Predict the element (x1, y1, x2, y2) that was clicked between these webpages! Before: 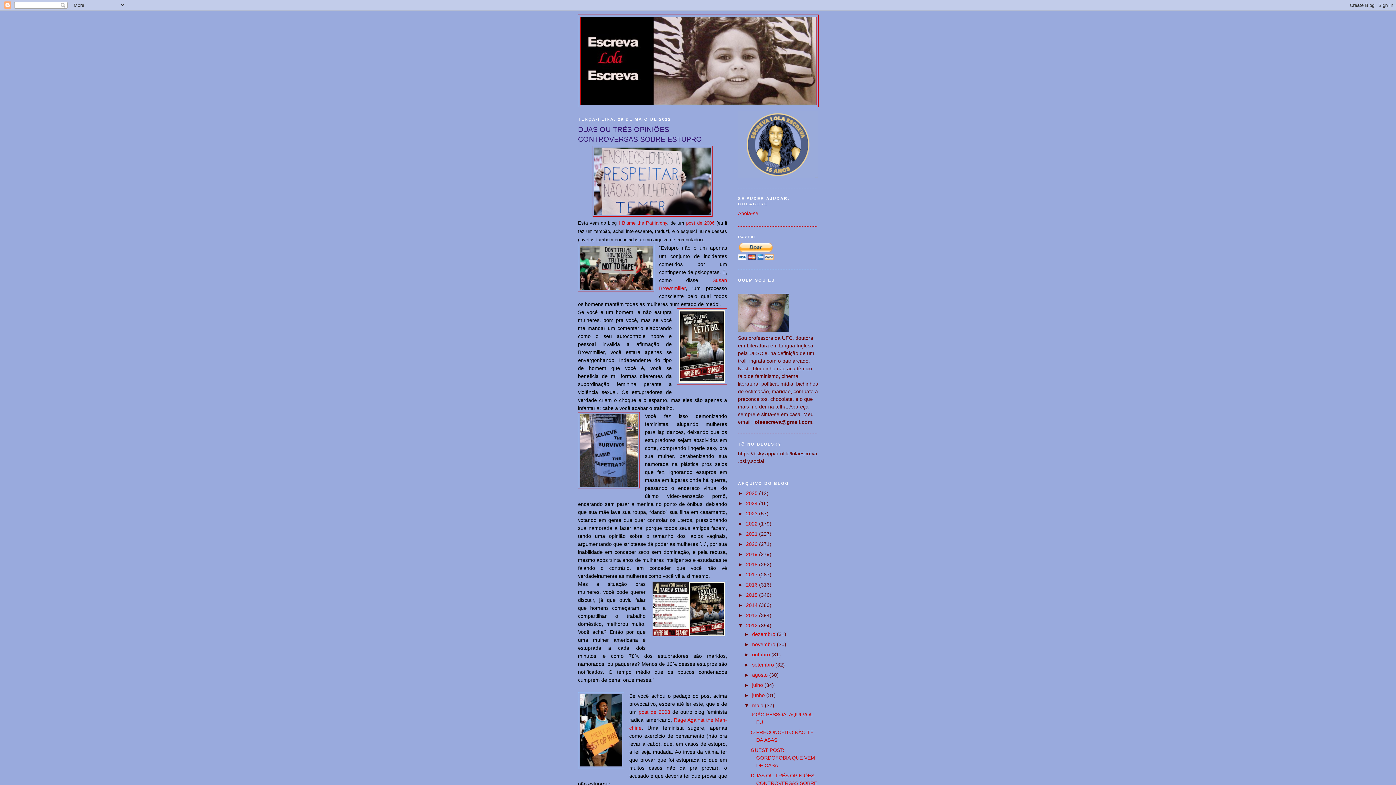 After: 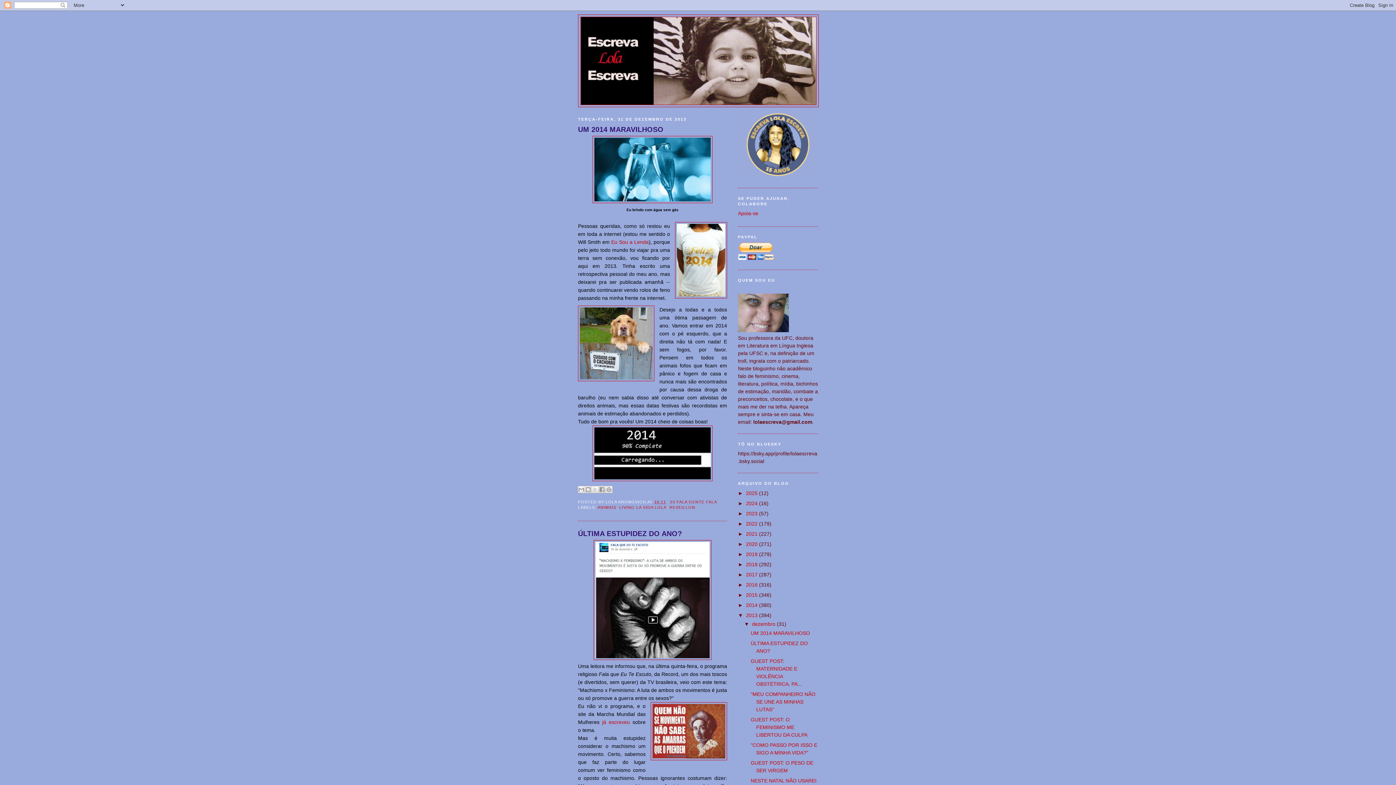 Action: label: 2013  bbox: (746, 612, 759, 618)